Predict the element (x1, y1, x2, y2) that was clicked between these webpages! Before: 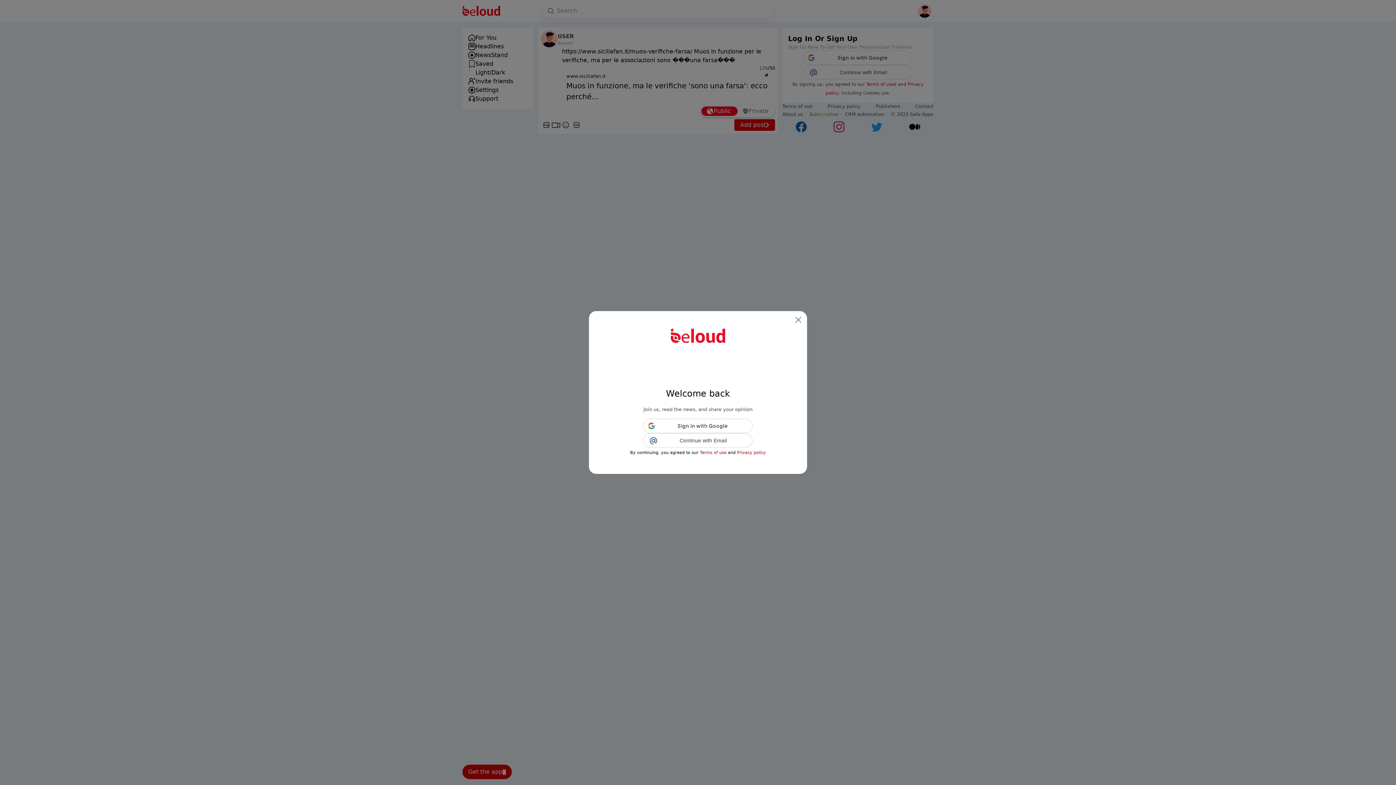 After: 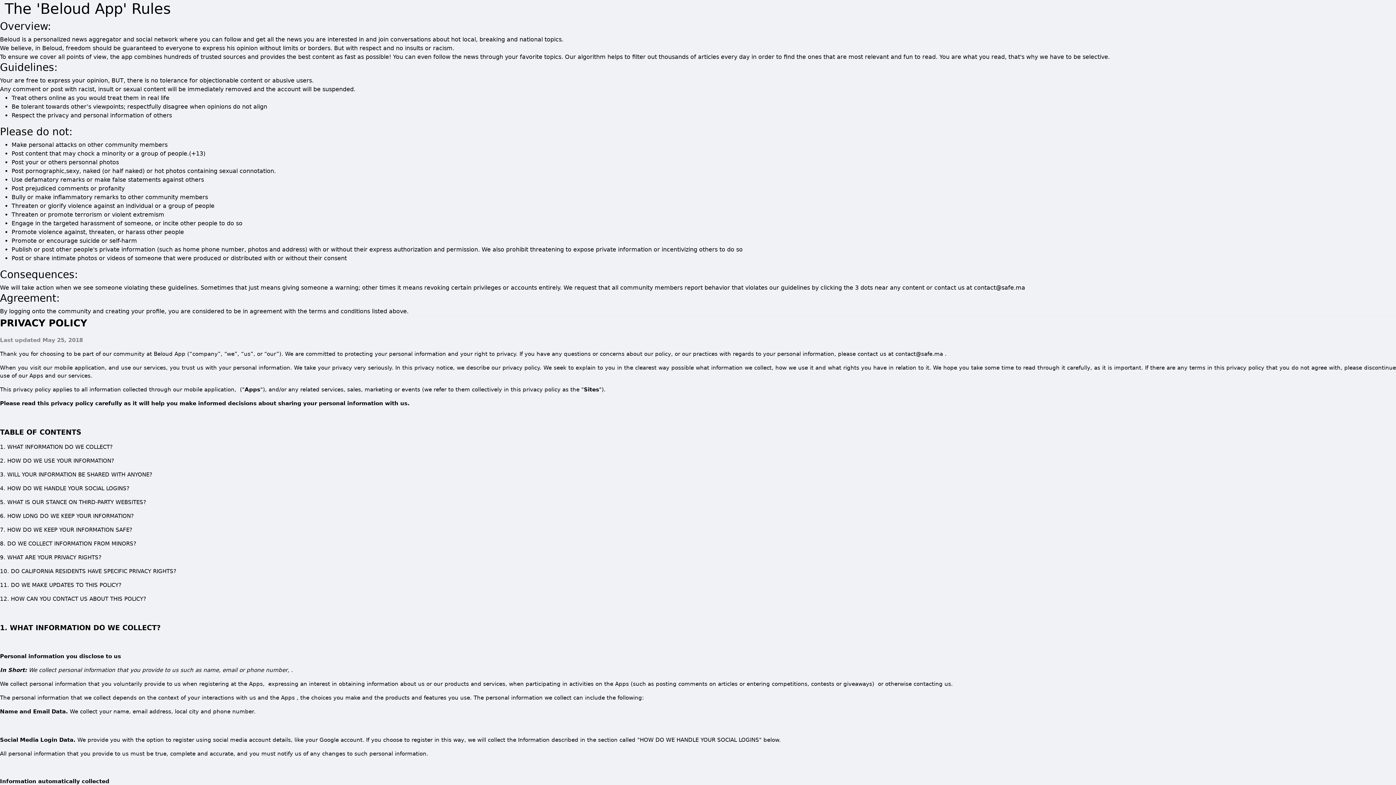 Action: label: Privacy policy bbox: (737, 450, 766, 455)